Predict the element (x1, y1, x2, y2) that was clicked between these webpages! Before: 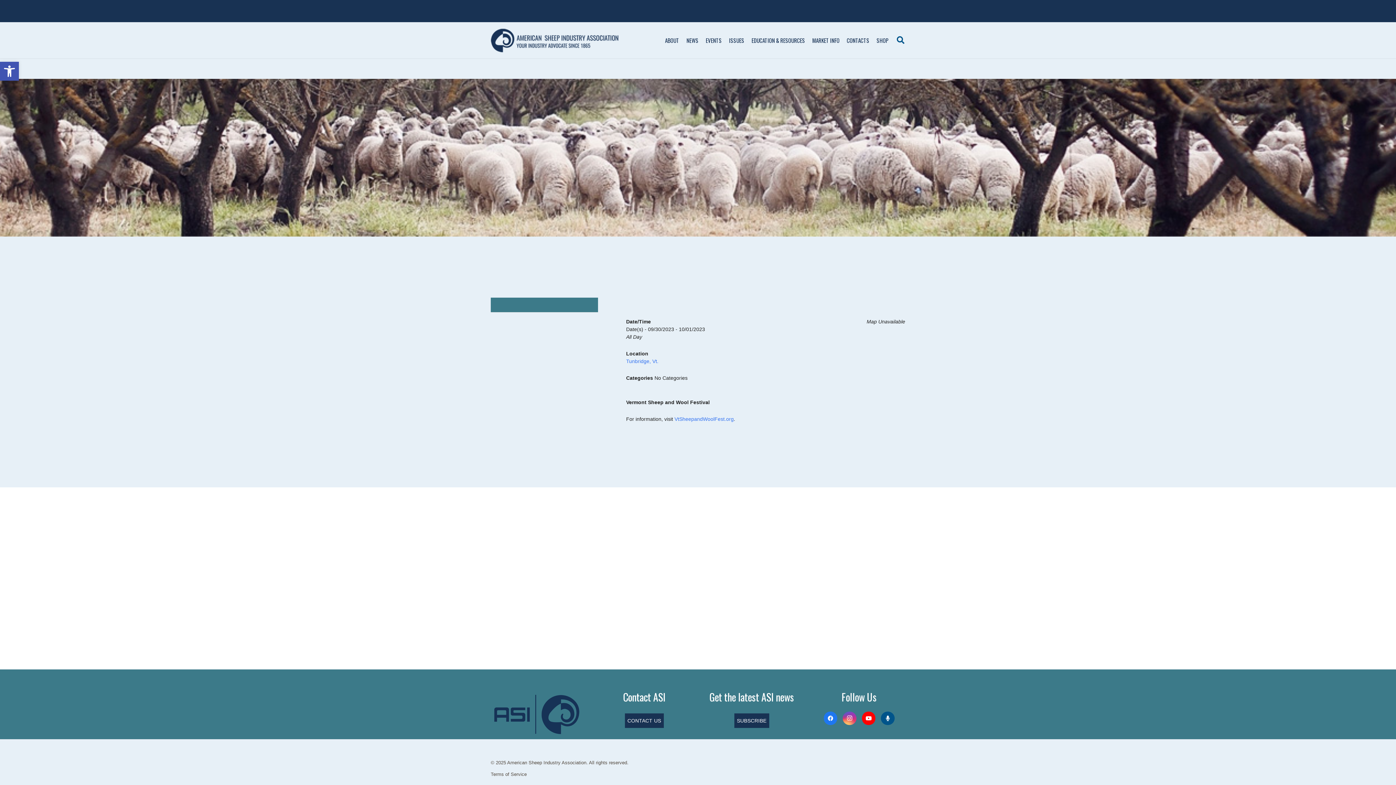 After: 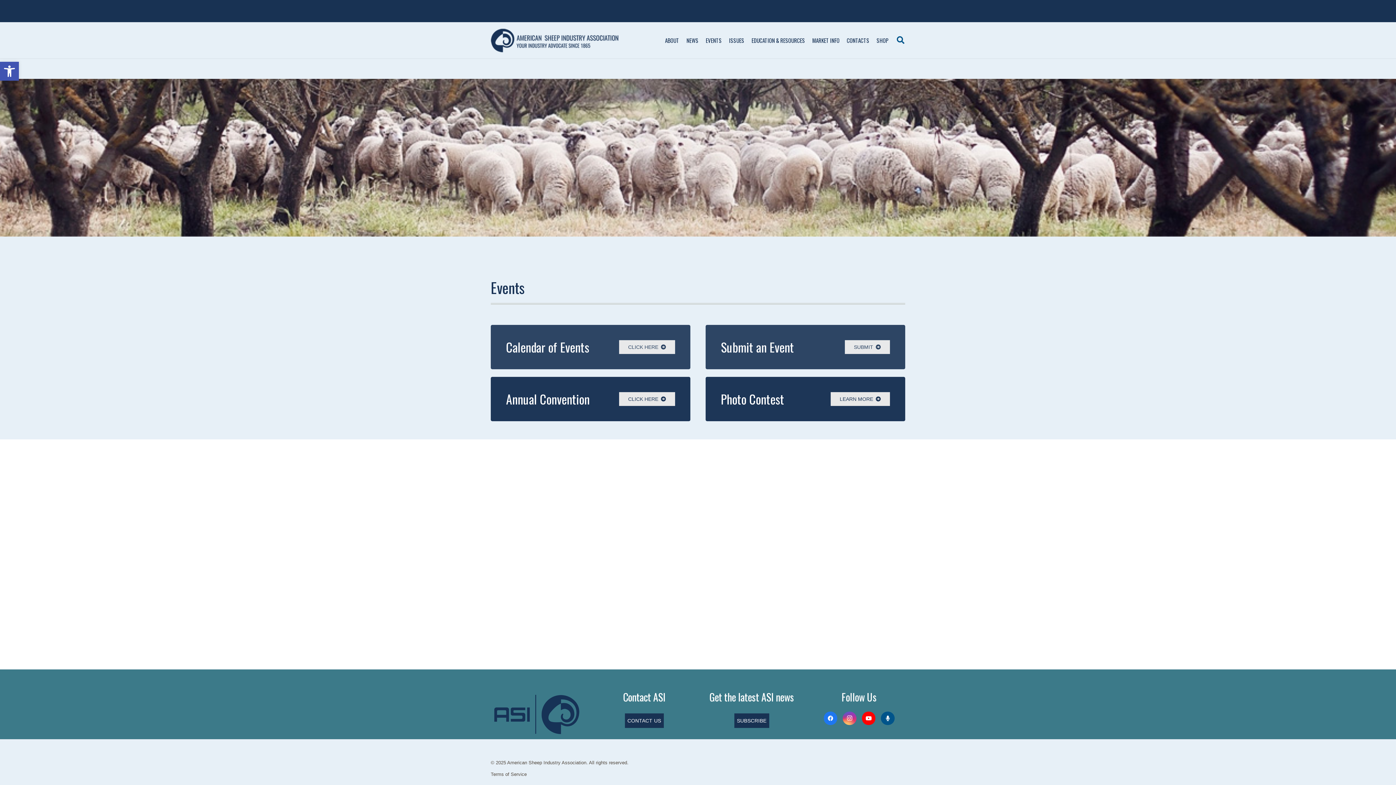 Action: bbox: (702, 22, 725, 58) label: EVENTS